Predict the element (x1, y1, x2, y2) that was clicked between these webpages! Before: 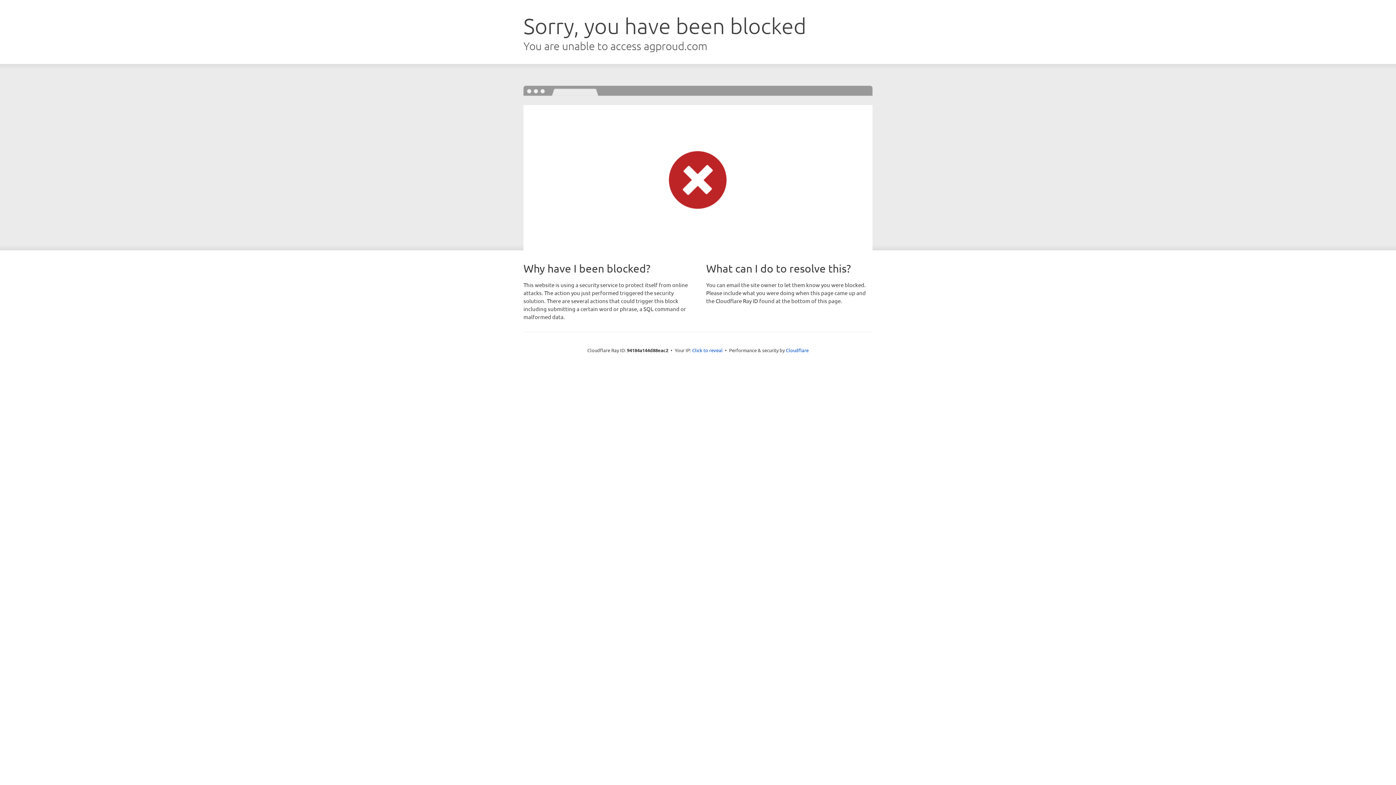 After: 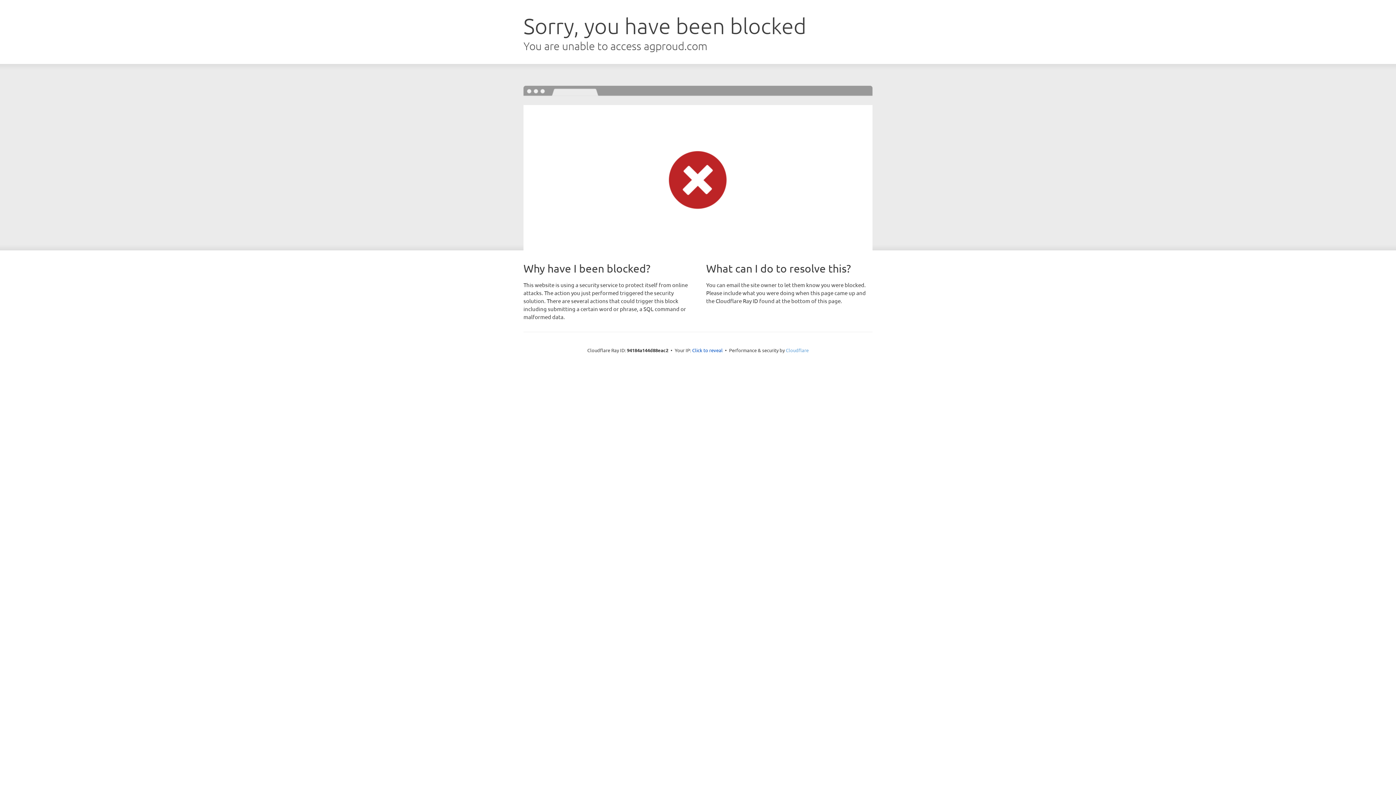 Action: label: Cloudflare bbox: (786, 347, 808, 353)